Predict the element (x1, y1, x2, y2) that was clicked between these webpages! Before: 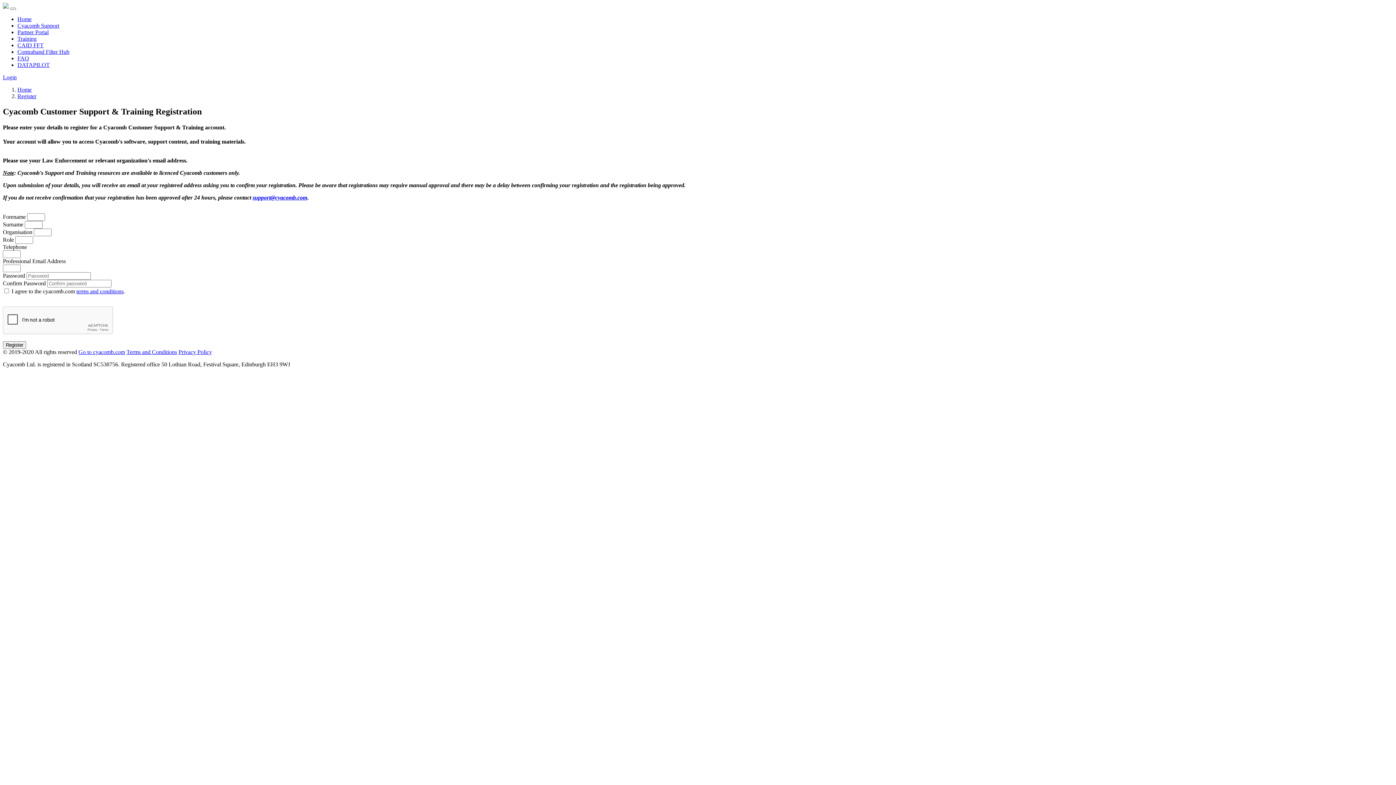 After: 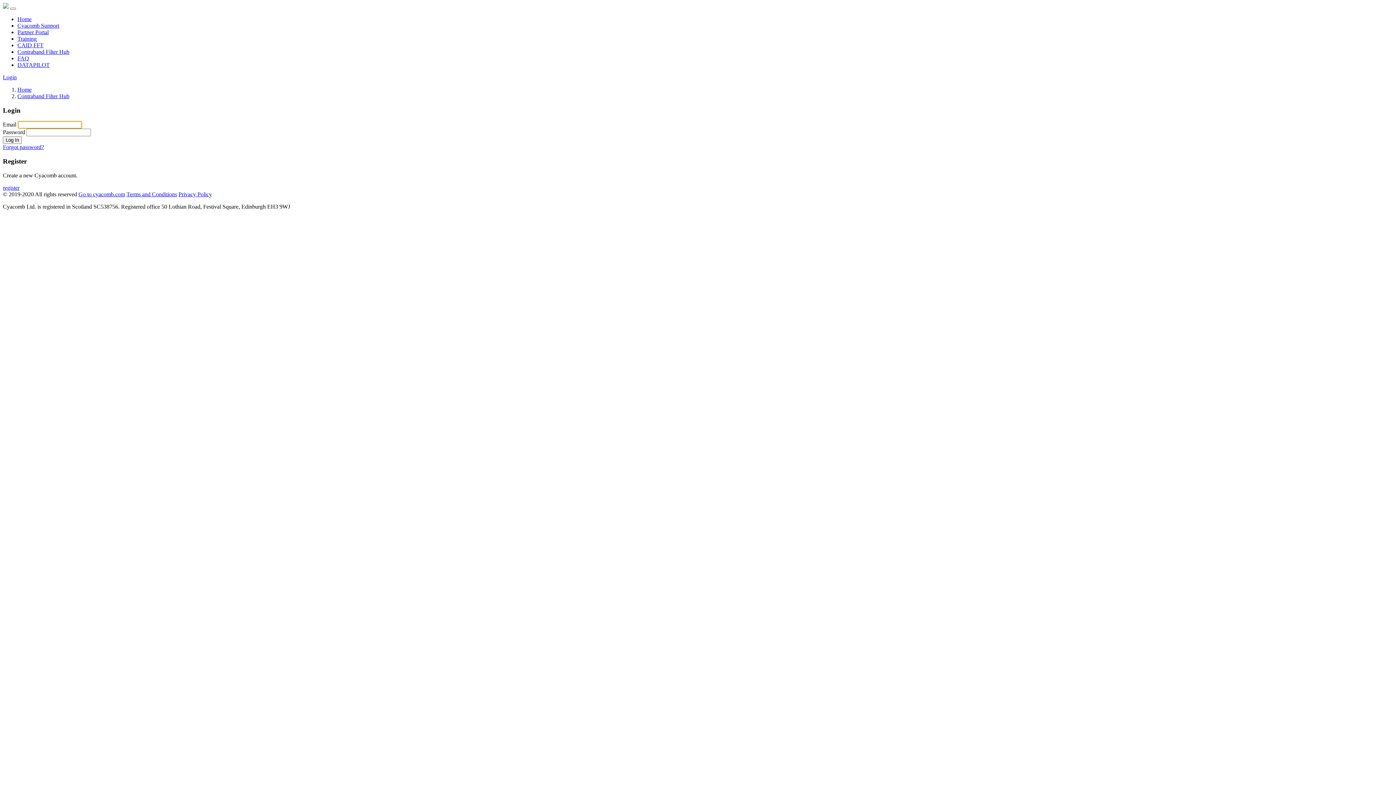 Action: label: Contraband Filter Hub bbox: (17, 48, 69, 54)